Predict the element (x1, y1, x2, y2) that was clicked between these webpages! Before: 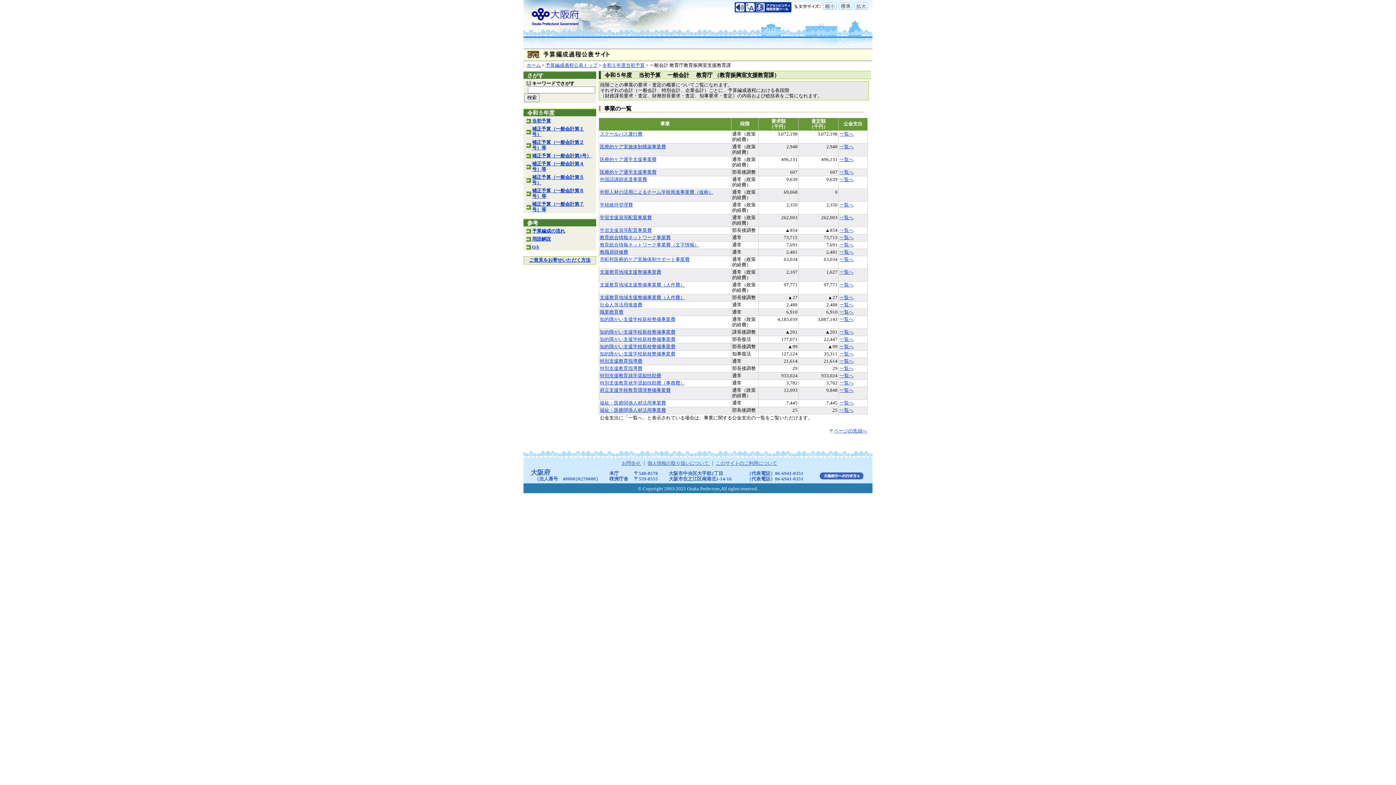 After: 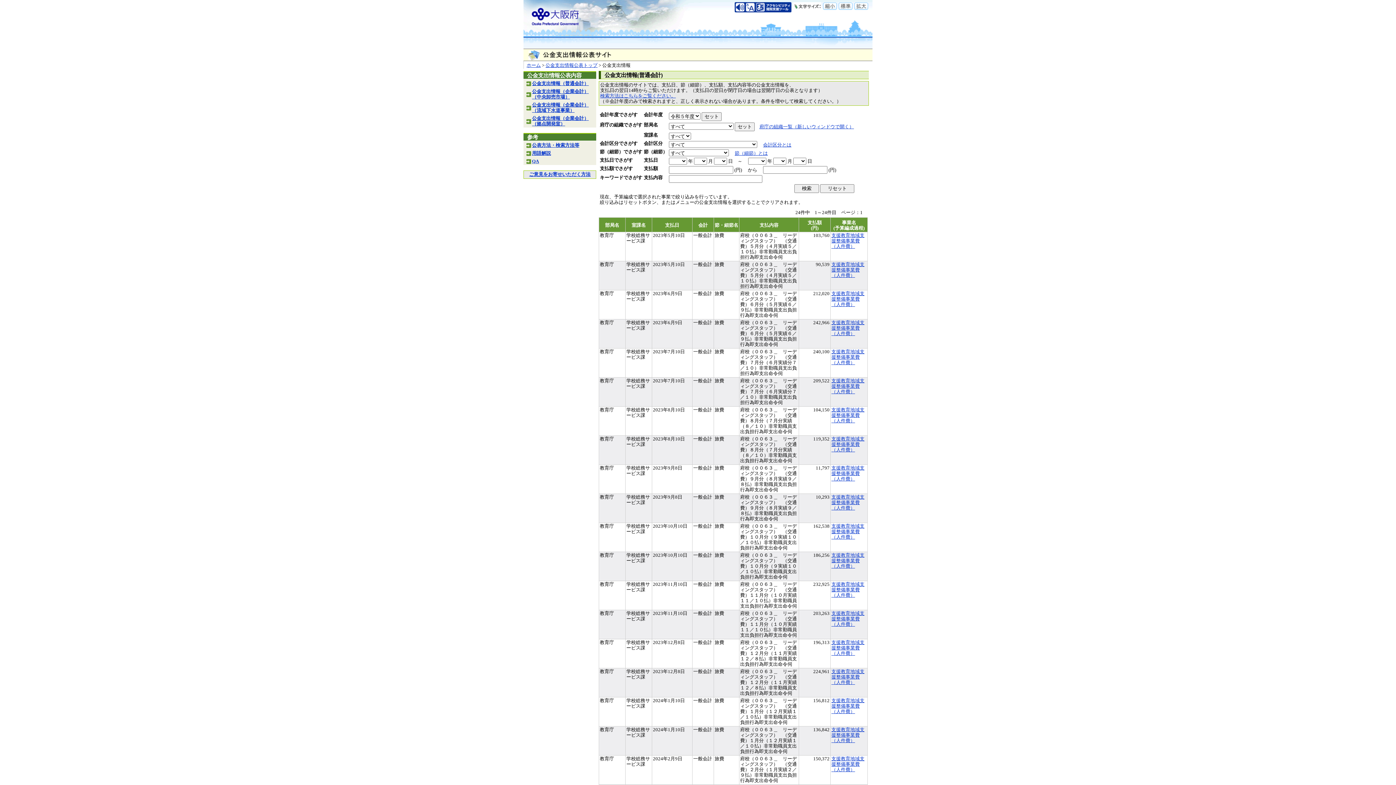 Action: bbox: (839, 282, 853, 287) label: 一覧へ